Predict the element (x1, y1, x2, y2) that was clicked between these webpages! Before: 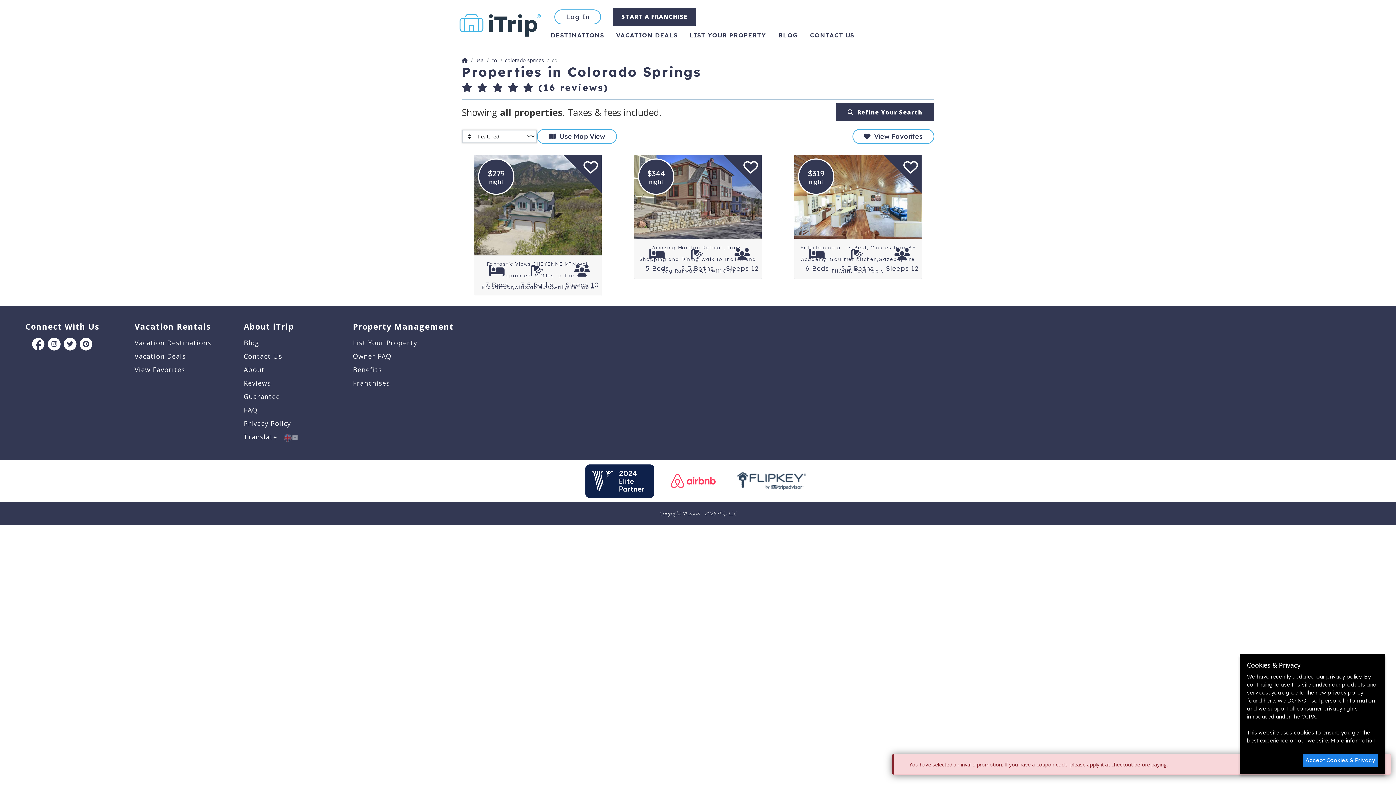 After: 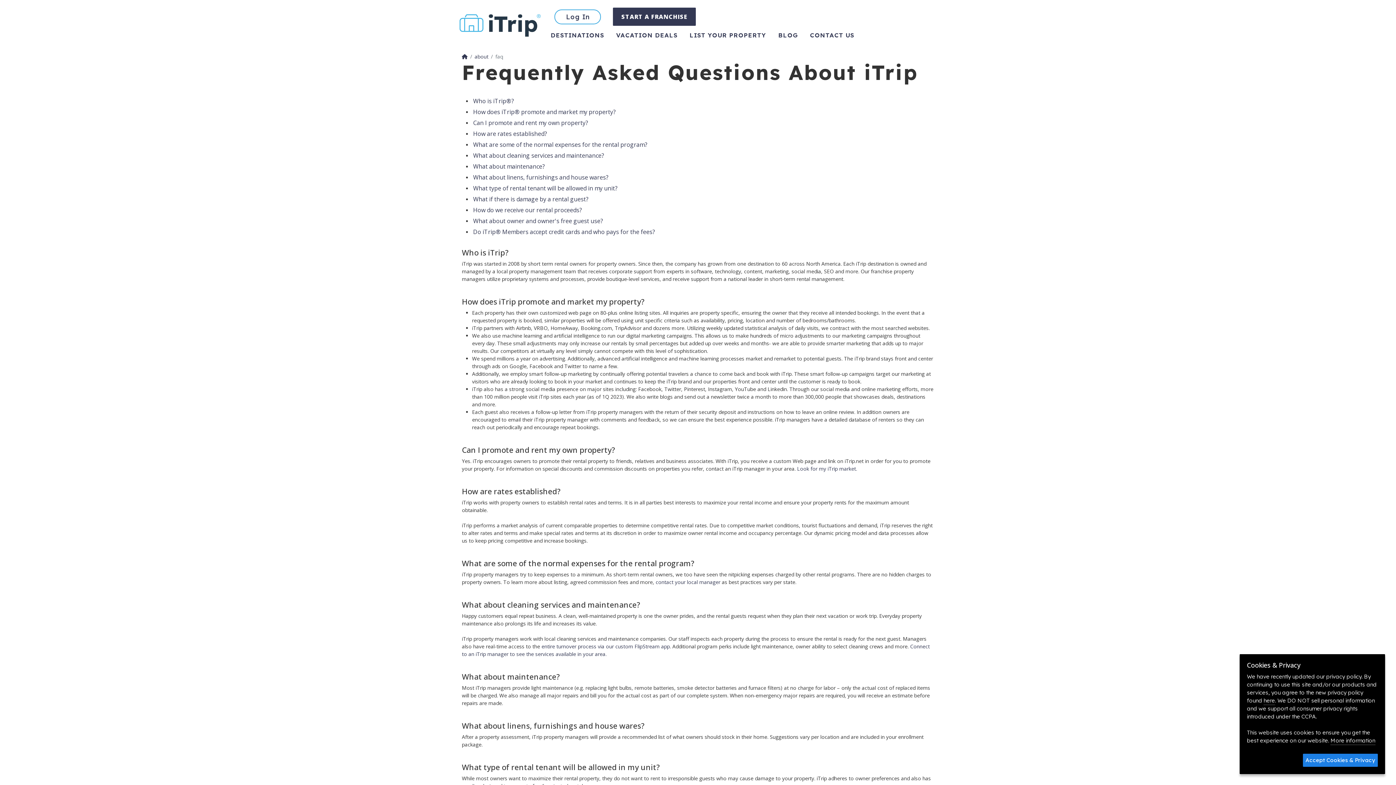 Action: label: Owner FAQ bbox: (353, 351, 391, 361)